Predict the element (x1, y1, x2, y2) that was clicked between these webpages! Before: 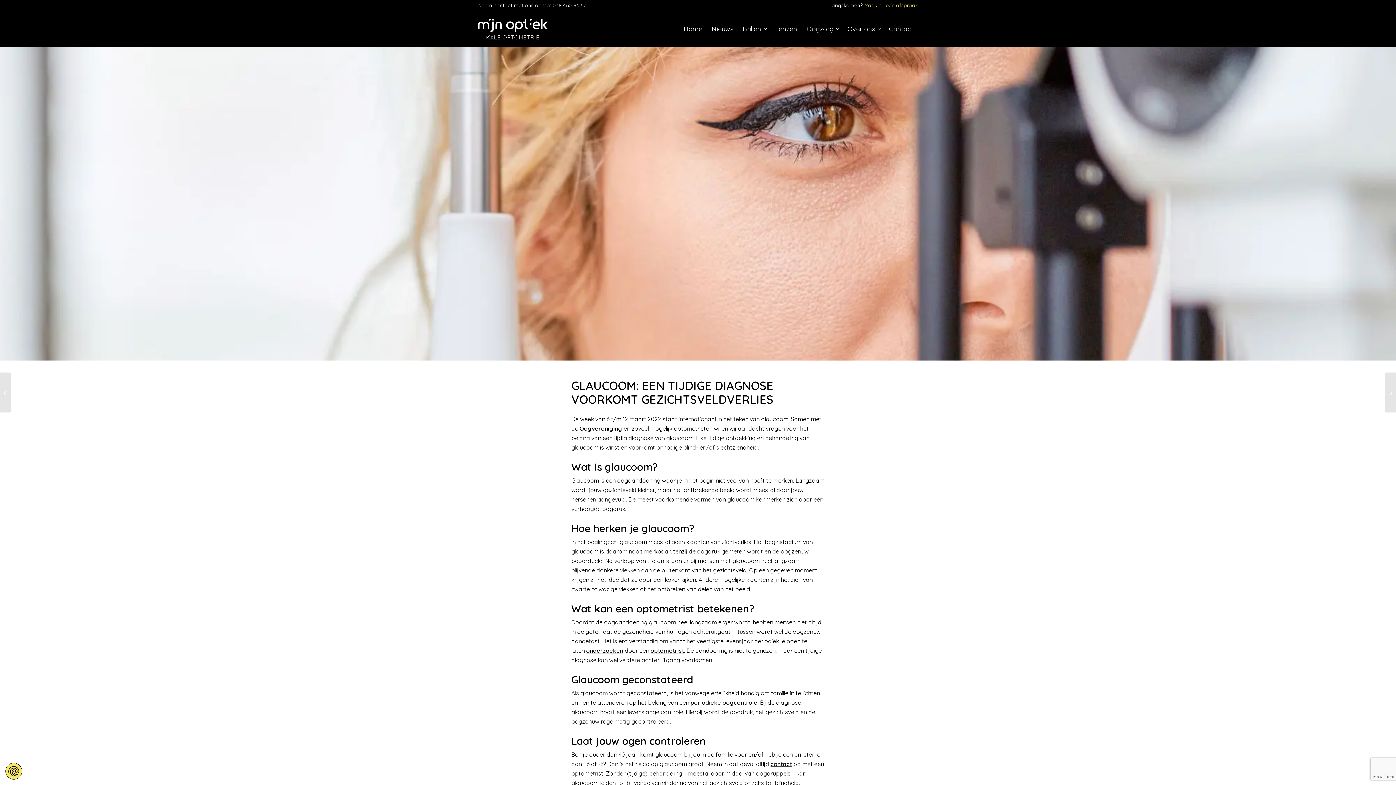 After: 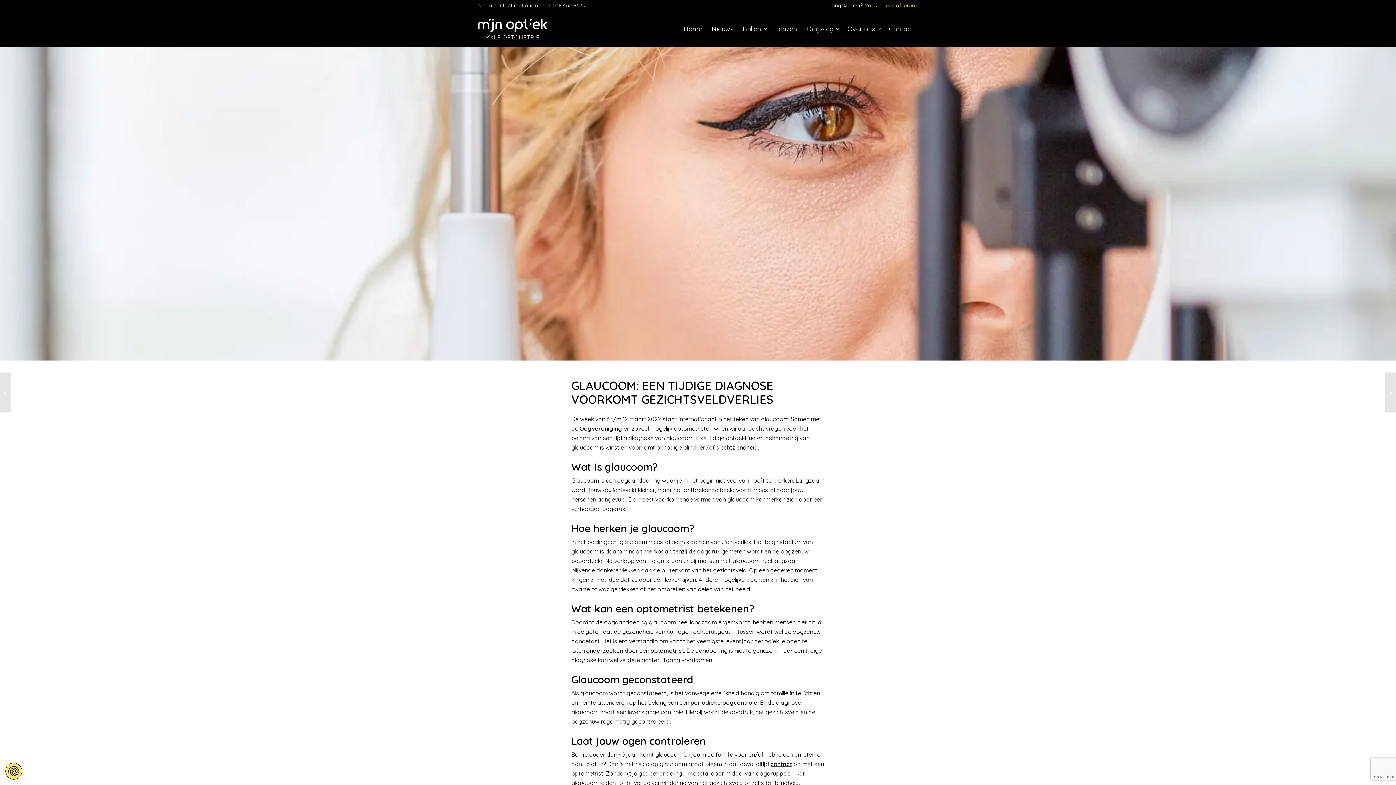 Action: label: 038 460 93 67 bbox: (552, 2, 585, 8)